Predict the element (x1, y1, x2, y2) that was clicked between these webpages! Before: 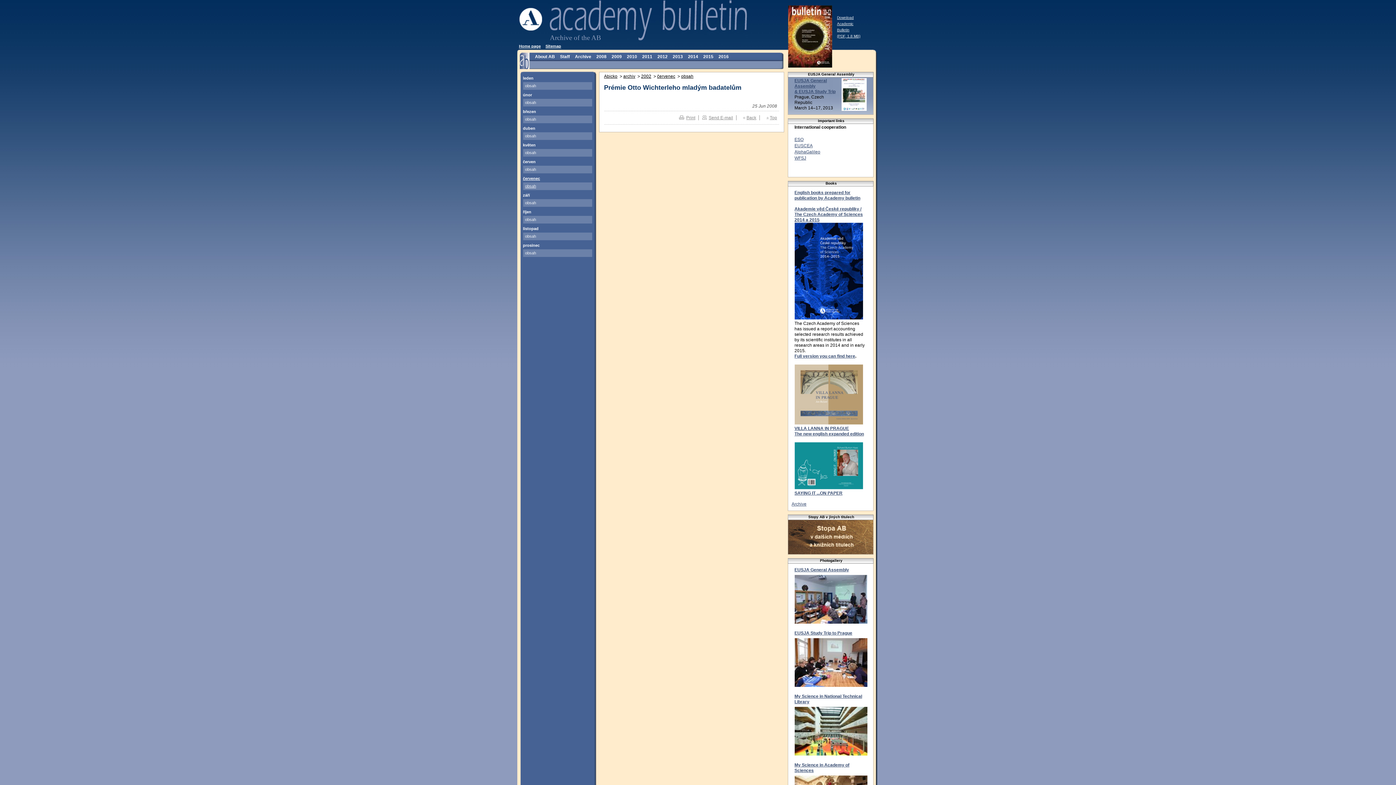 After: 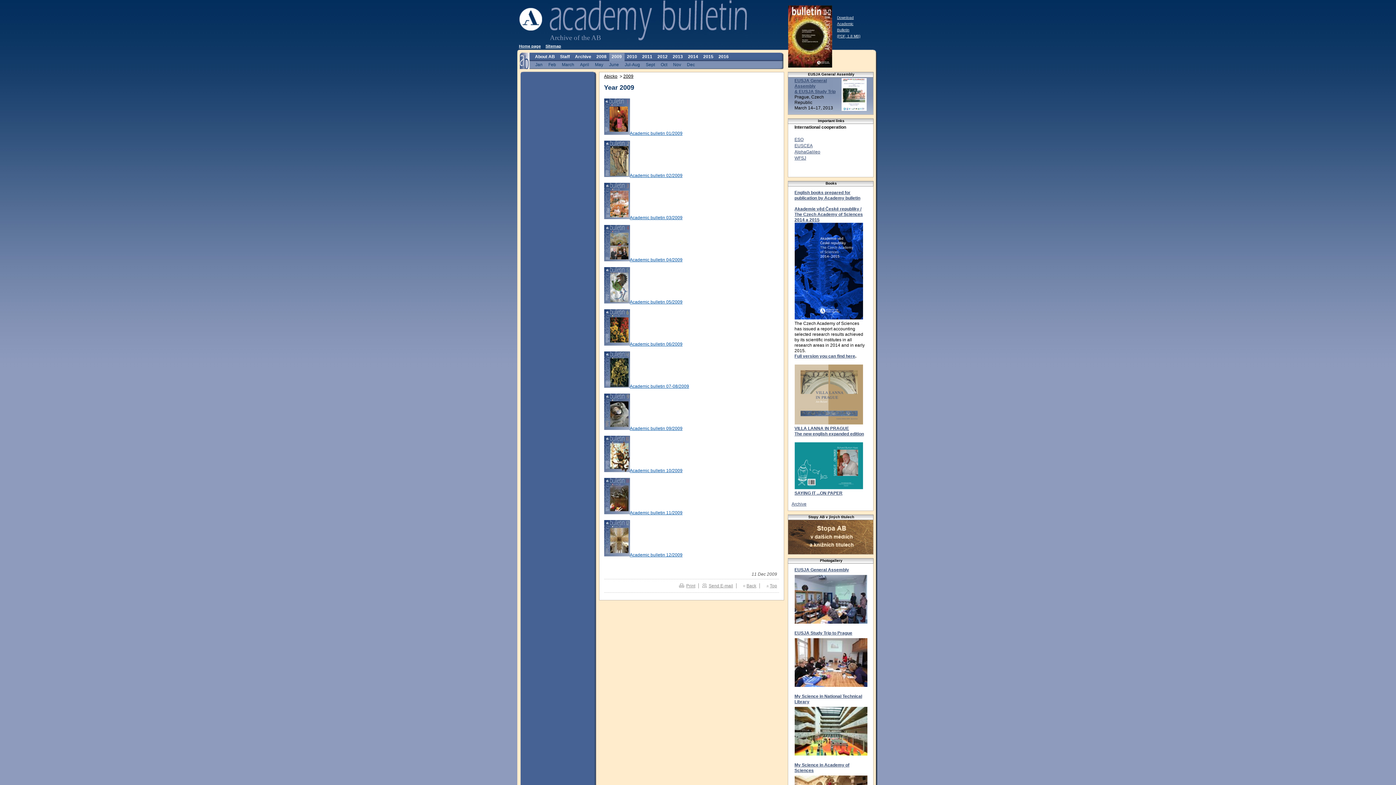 Action: bbox: (609, 53, 624, 61) label: 2009